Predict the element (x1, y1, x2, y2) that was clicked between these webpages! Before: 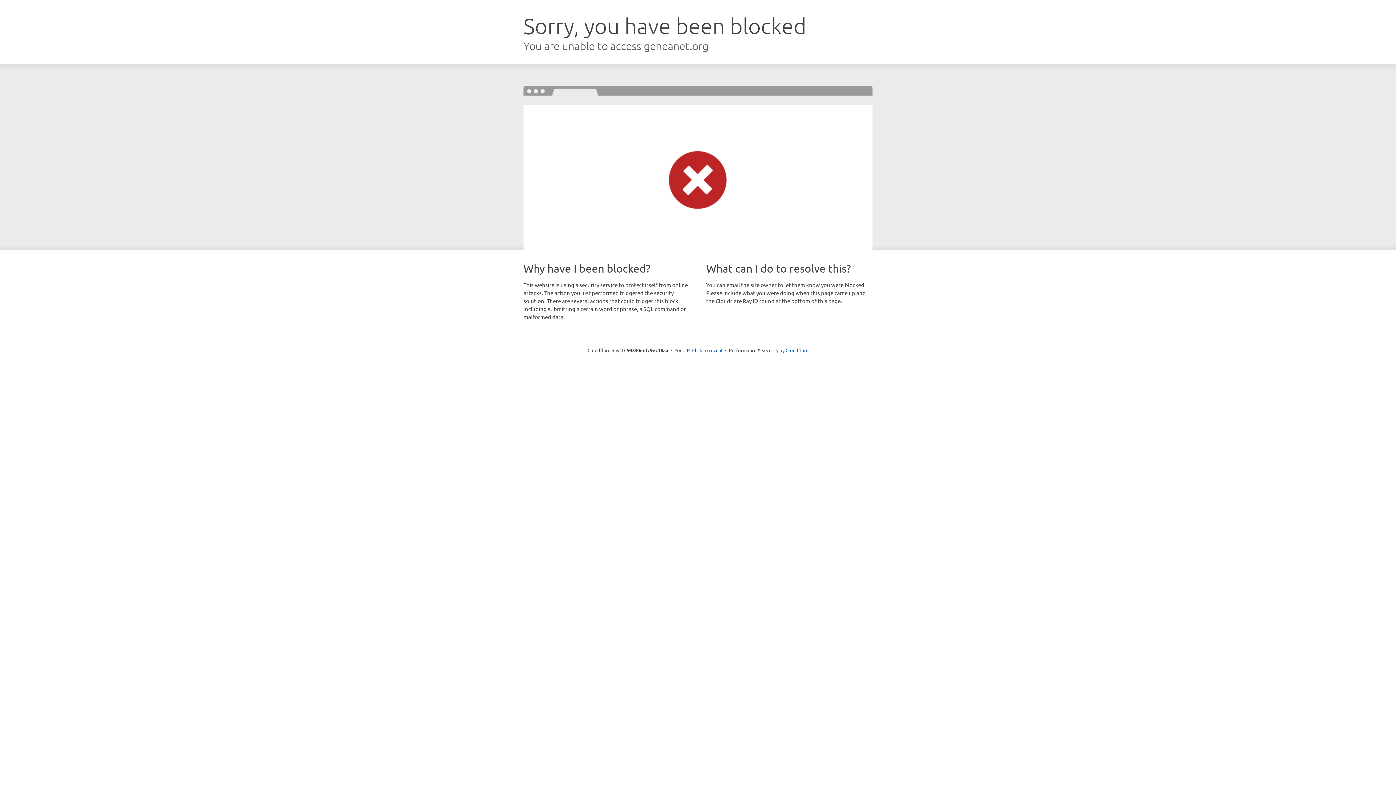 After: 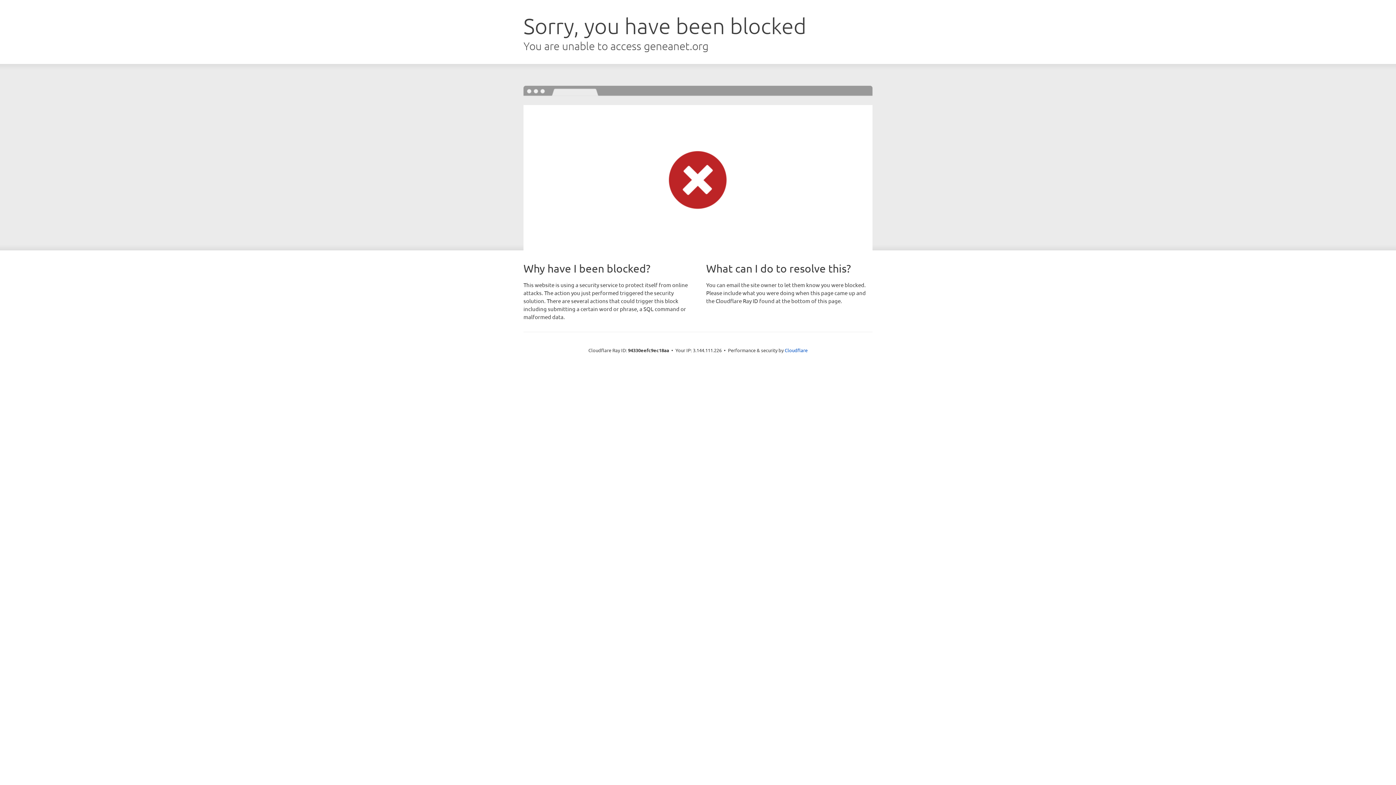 Action: label: Click to reveal bbox: (692, 346, 722, 353)